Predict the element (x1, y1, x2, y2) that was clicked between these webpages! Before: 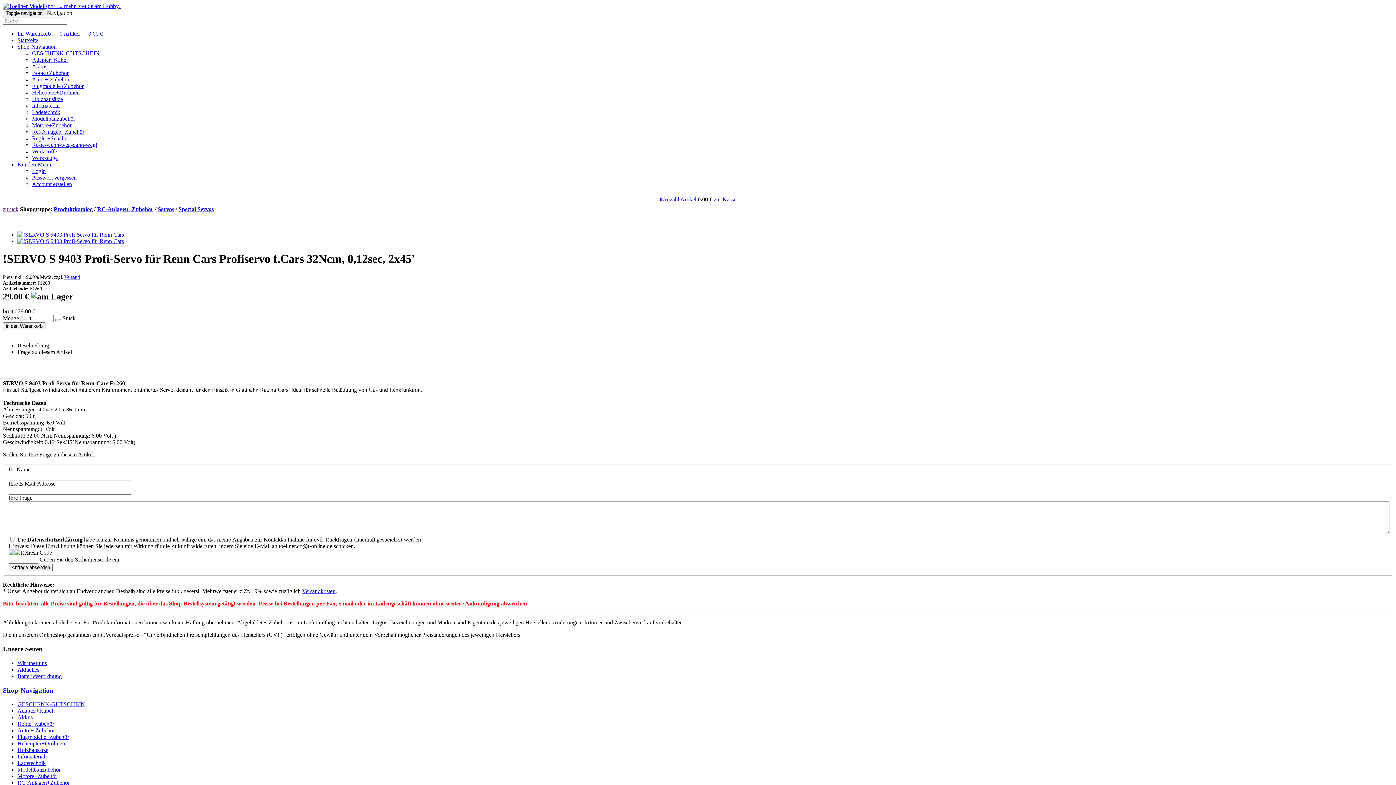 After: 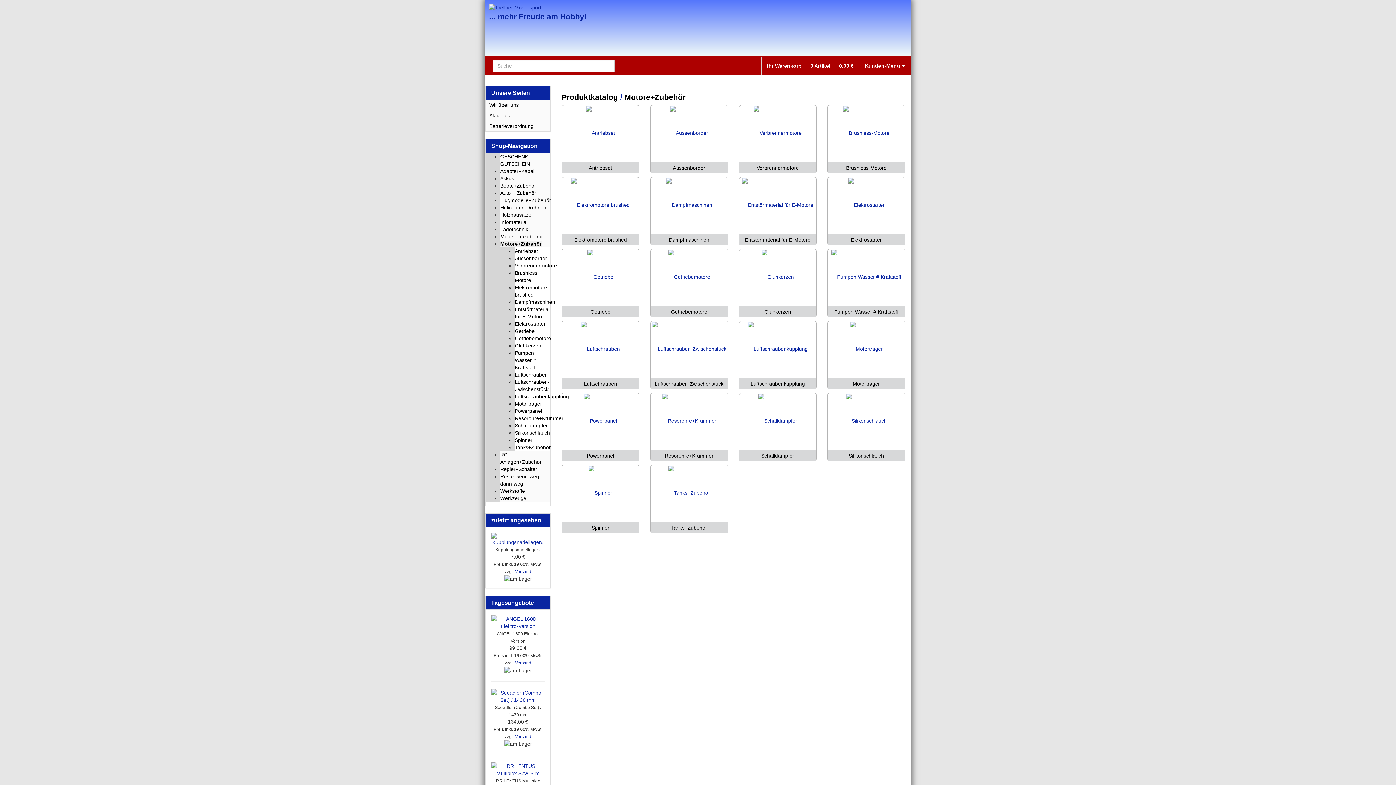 Action: bbox: (17, 773, 57, 779) label: Motore+Zubehör